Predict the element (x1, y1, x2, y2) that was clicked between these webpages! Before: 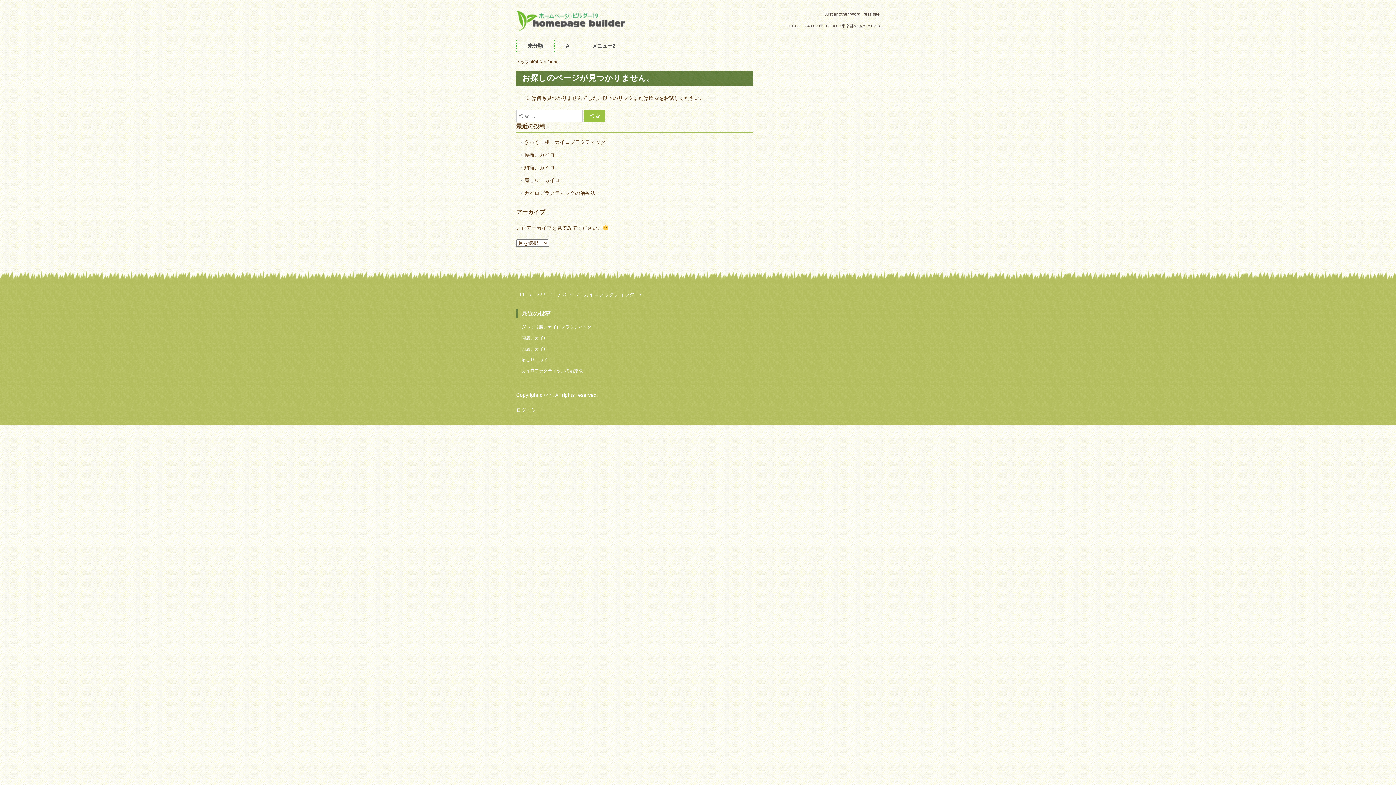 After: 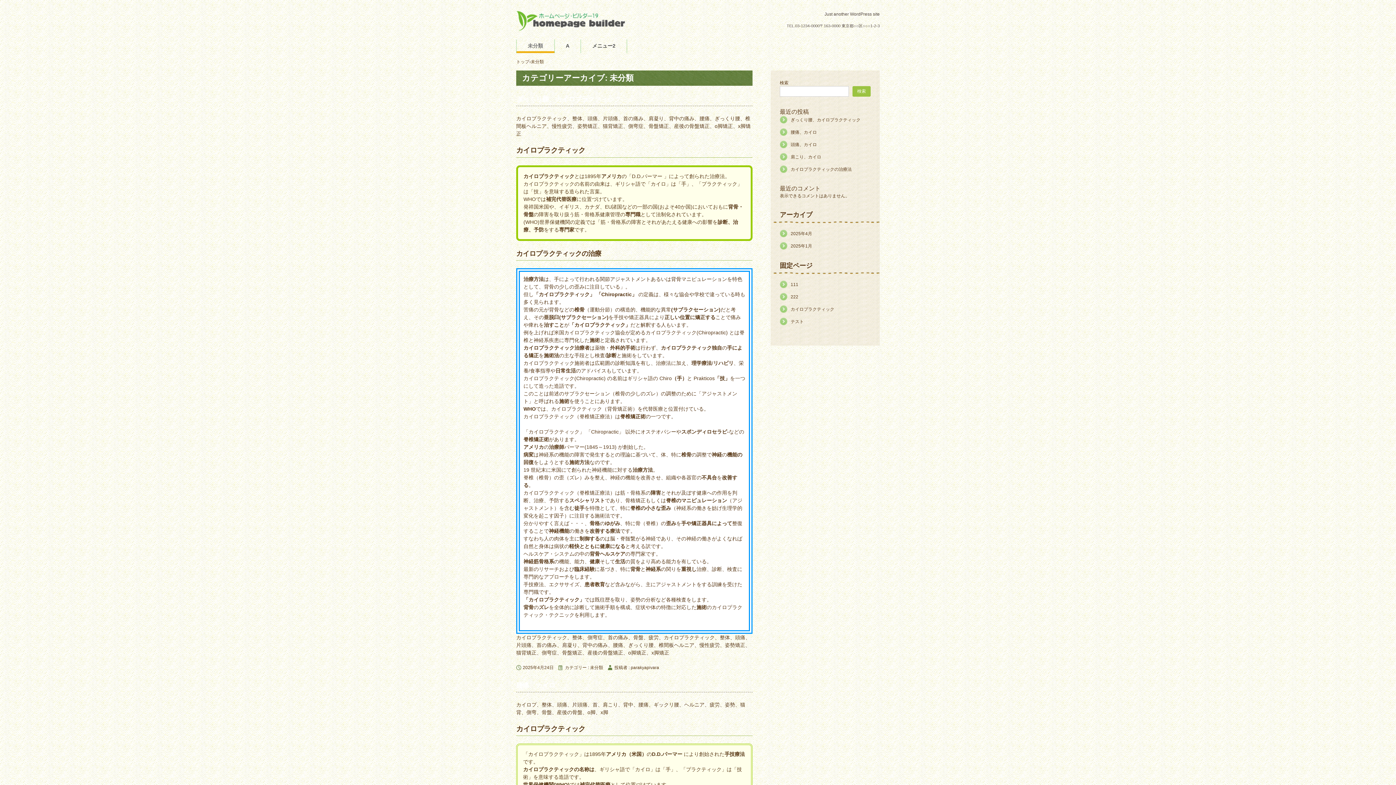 Action: bbox: (516, 39, 554, 52) label: 未分類